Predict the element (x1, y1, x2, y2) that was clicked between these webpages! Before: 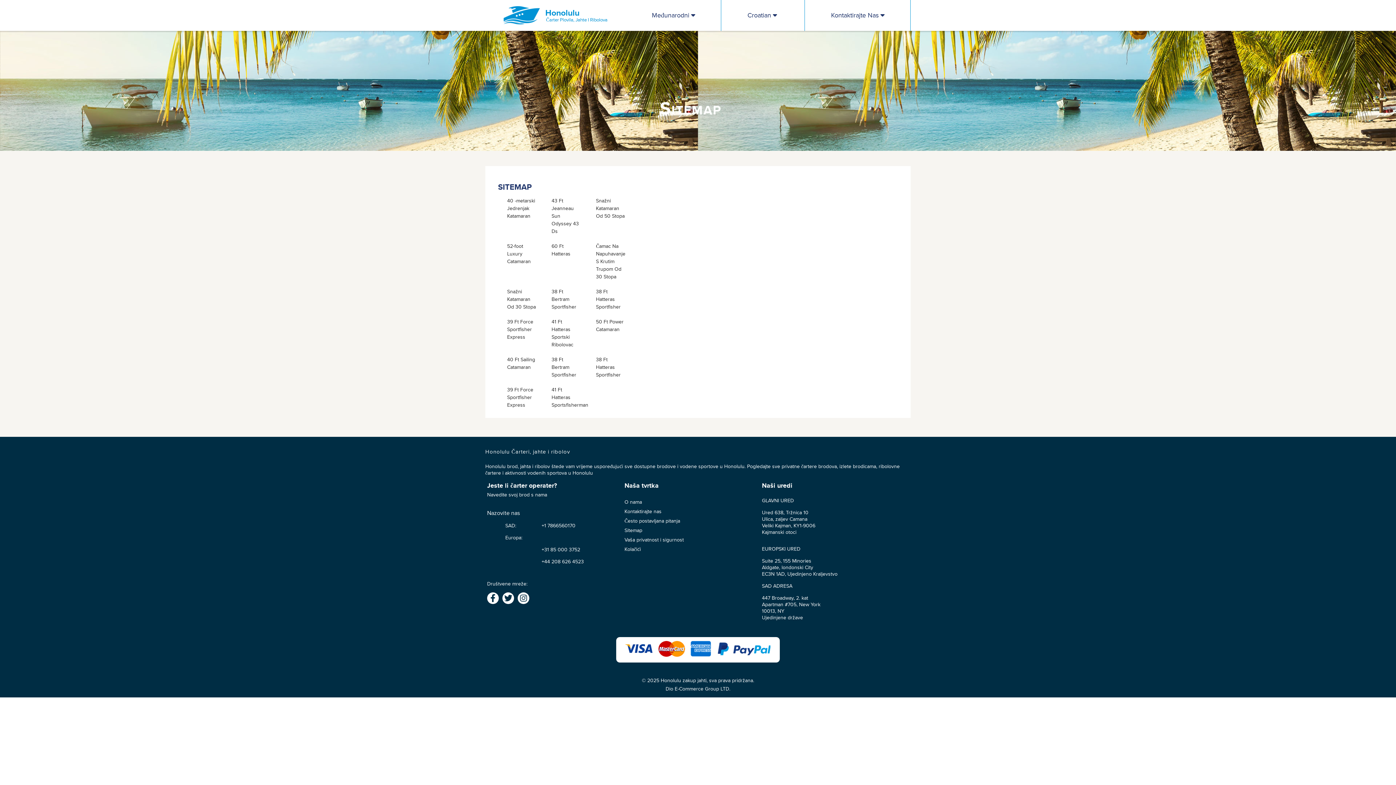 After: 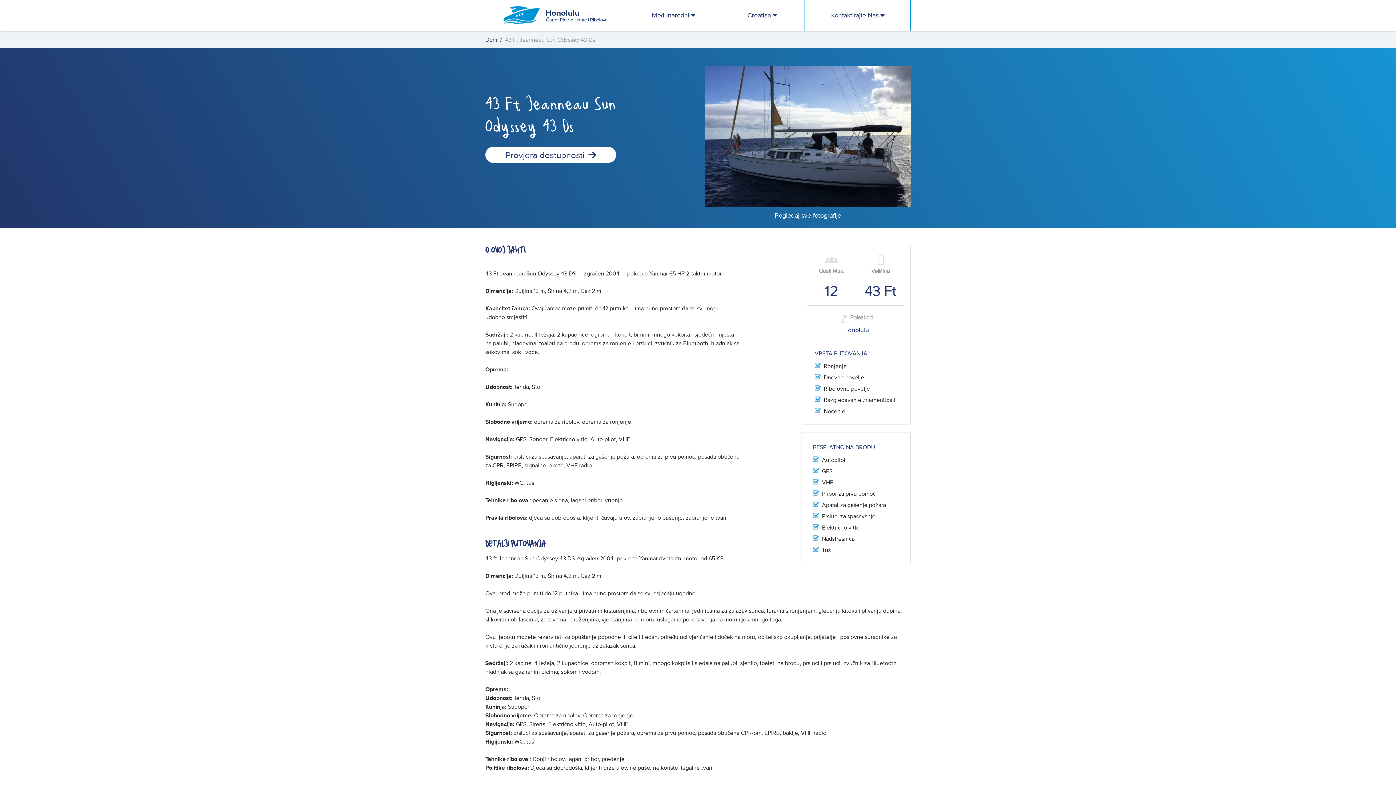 Action: bbox: (546, 195, 587, 237) label: 43 Ft Jeanneau Sun Odyssey 43 Ds